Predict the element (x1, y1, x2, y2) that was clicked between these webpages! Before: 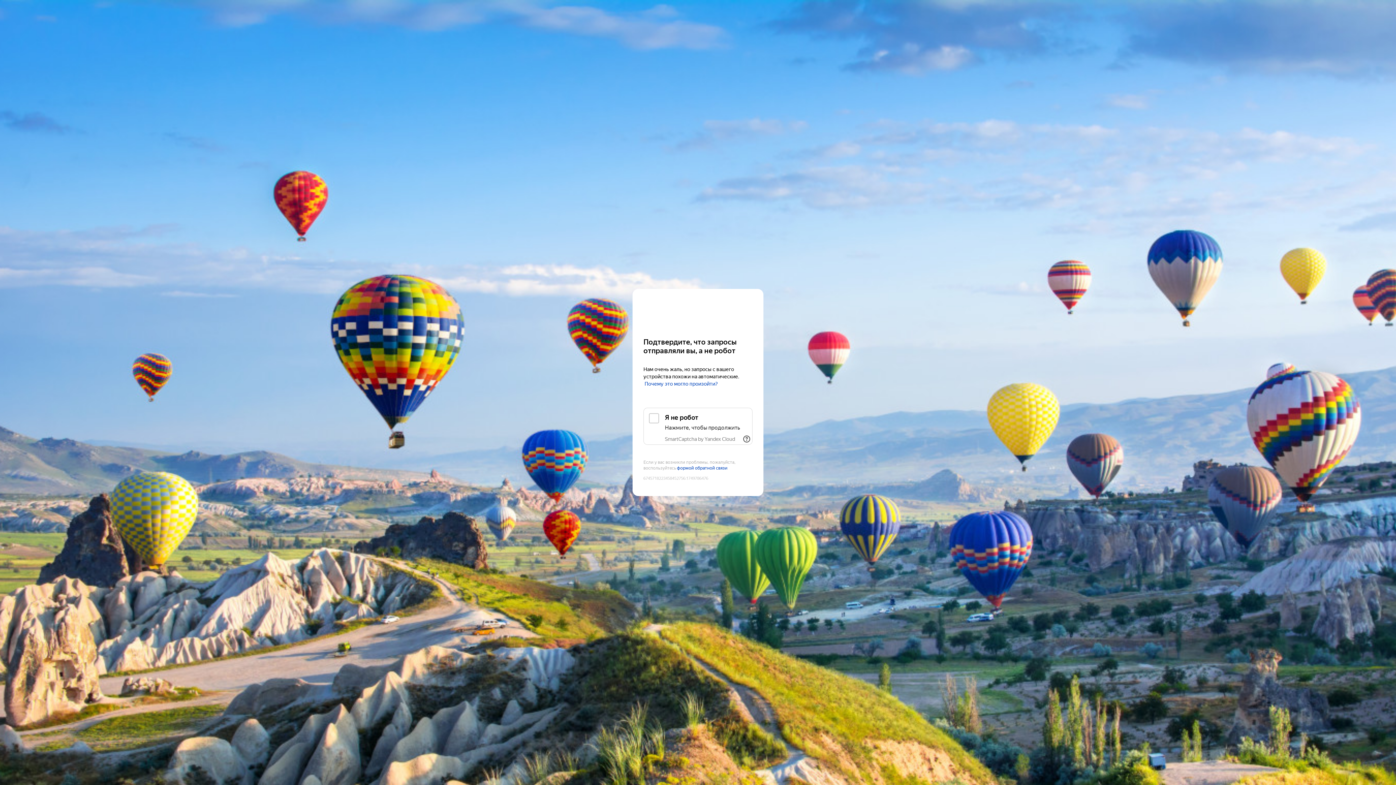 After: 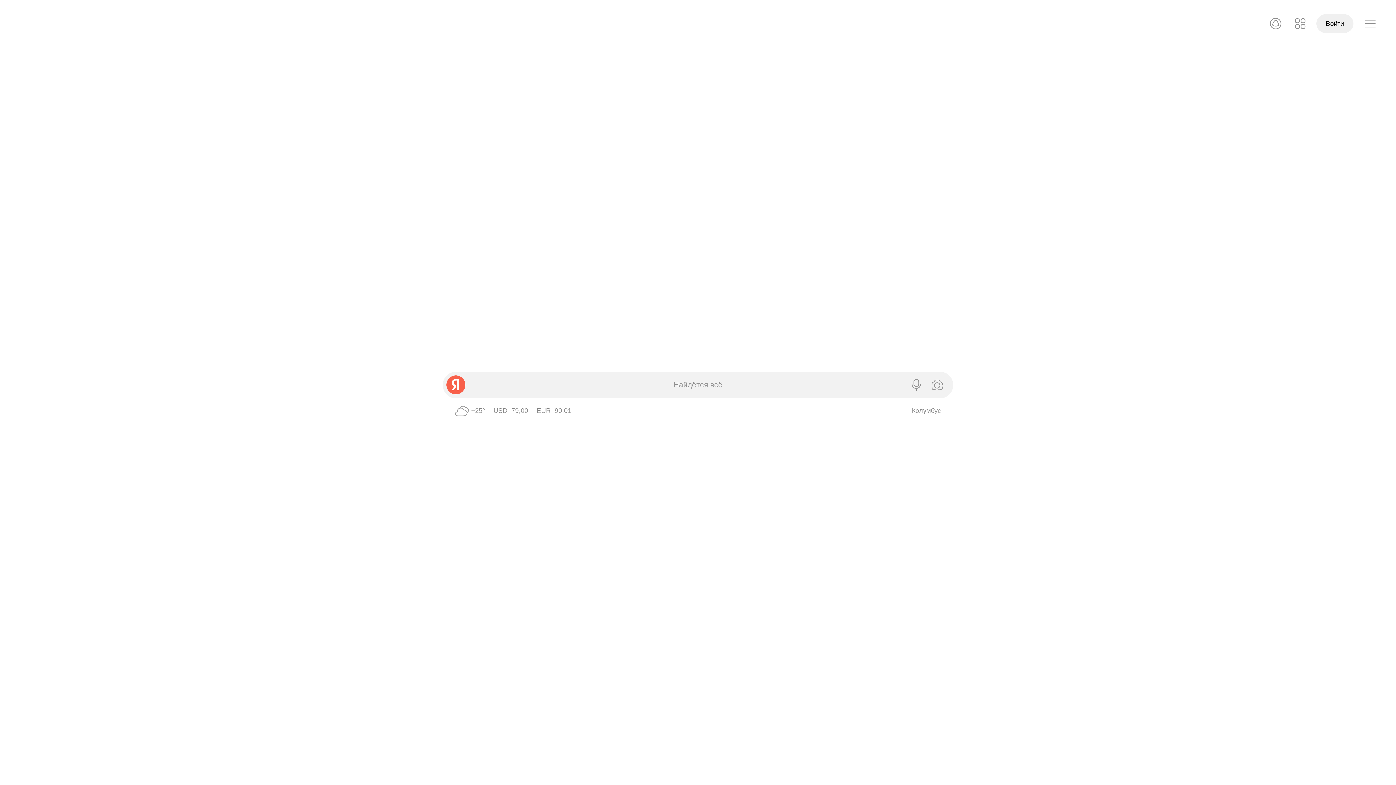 Action: bbox: (643, 303, 752, 316) label: Yandex